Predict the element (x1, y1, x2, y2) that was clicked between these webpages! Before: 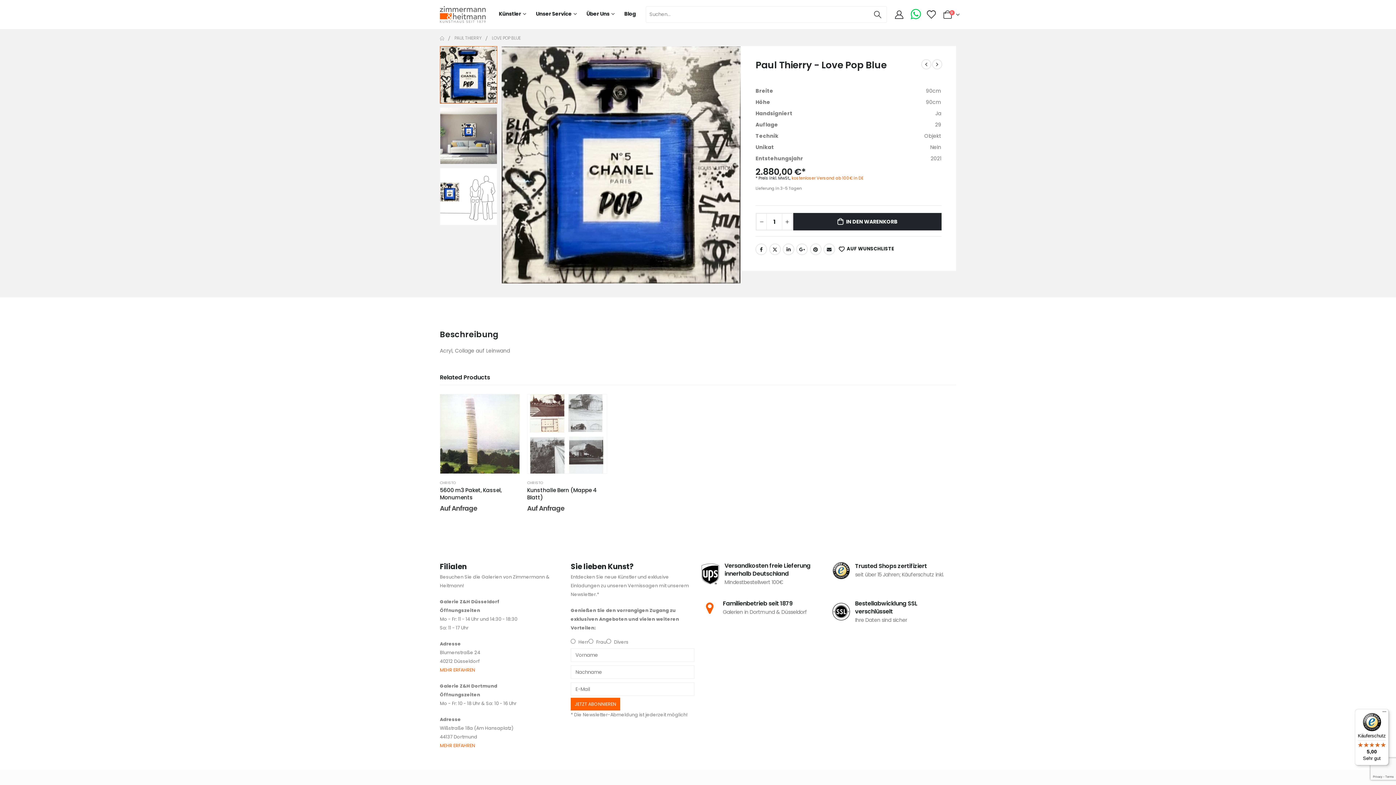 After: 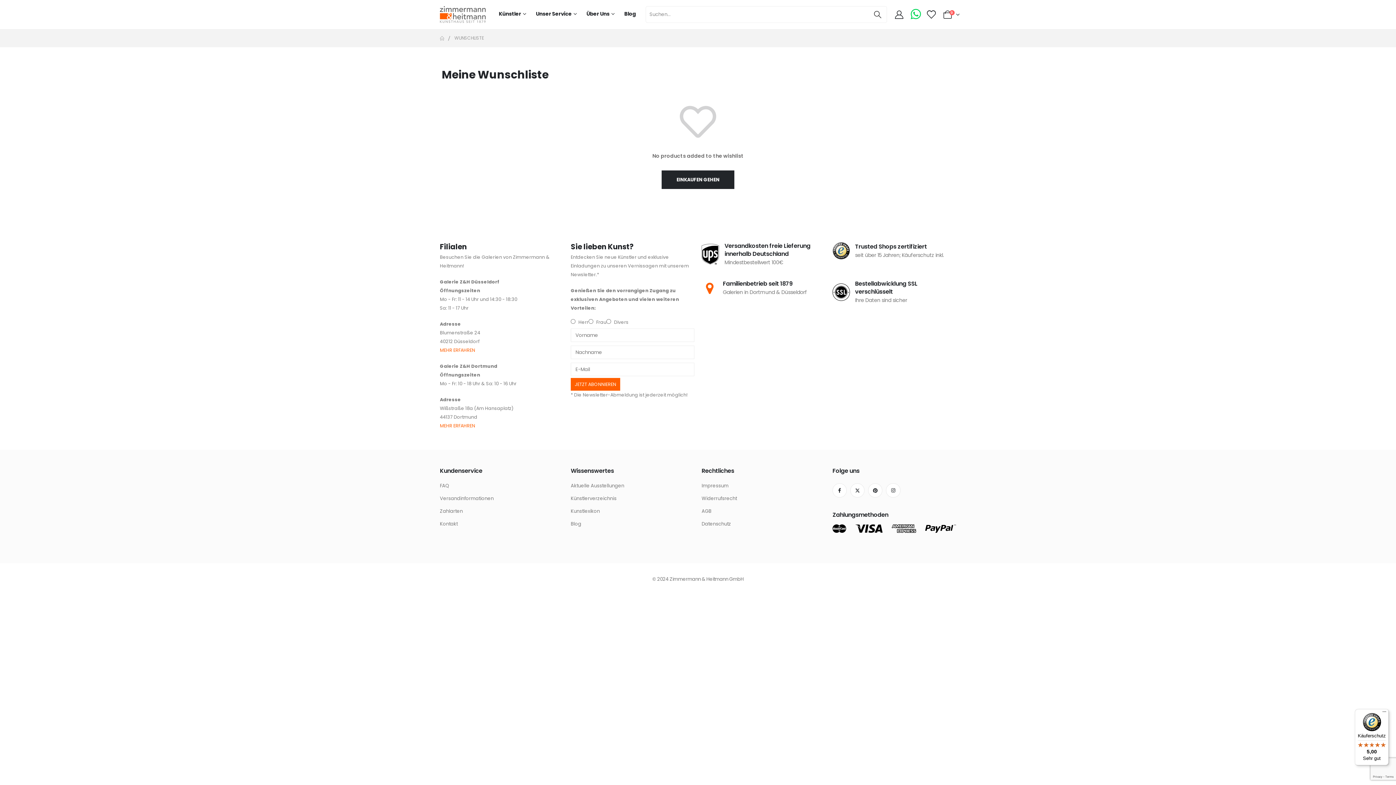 Action: bbox: (926, 10, 936, 18)